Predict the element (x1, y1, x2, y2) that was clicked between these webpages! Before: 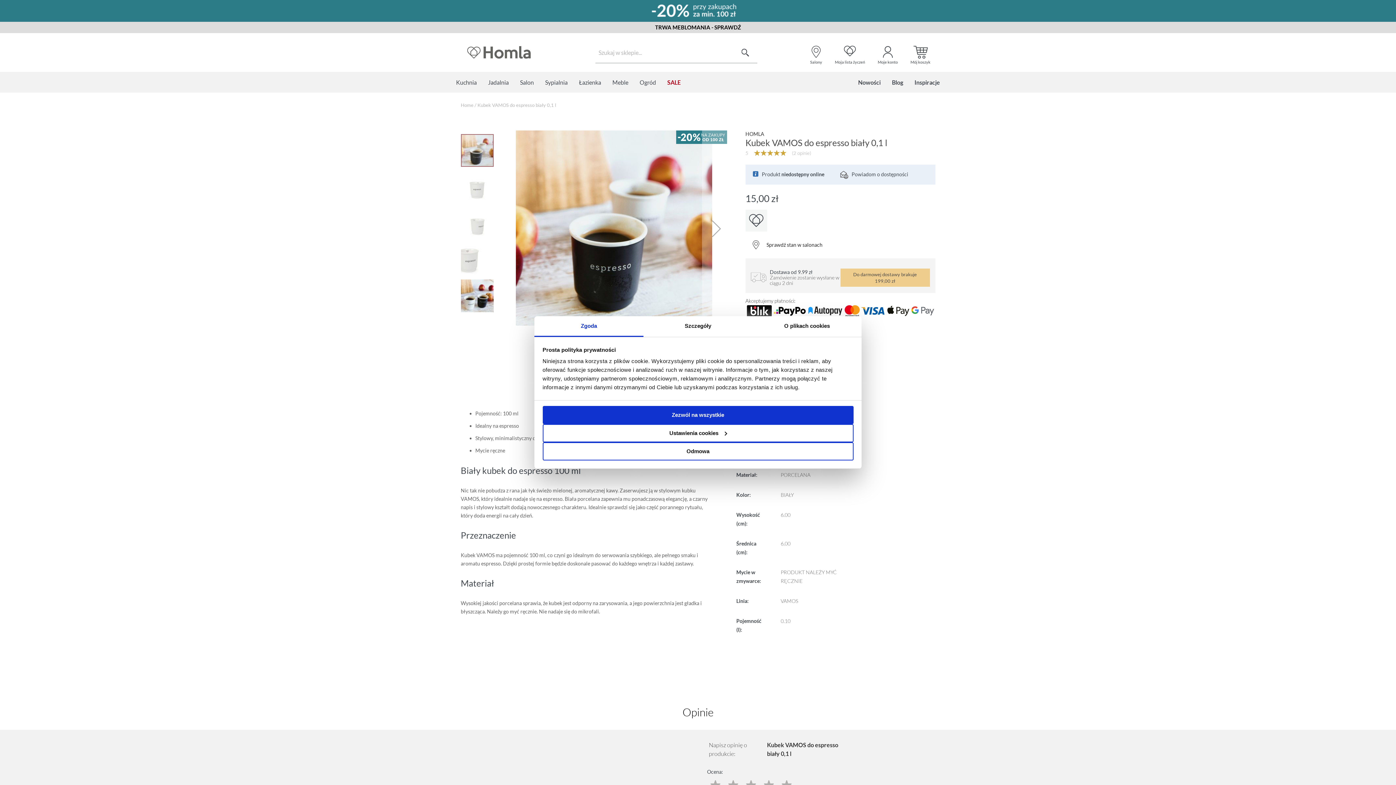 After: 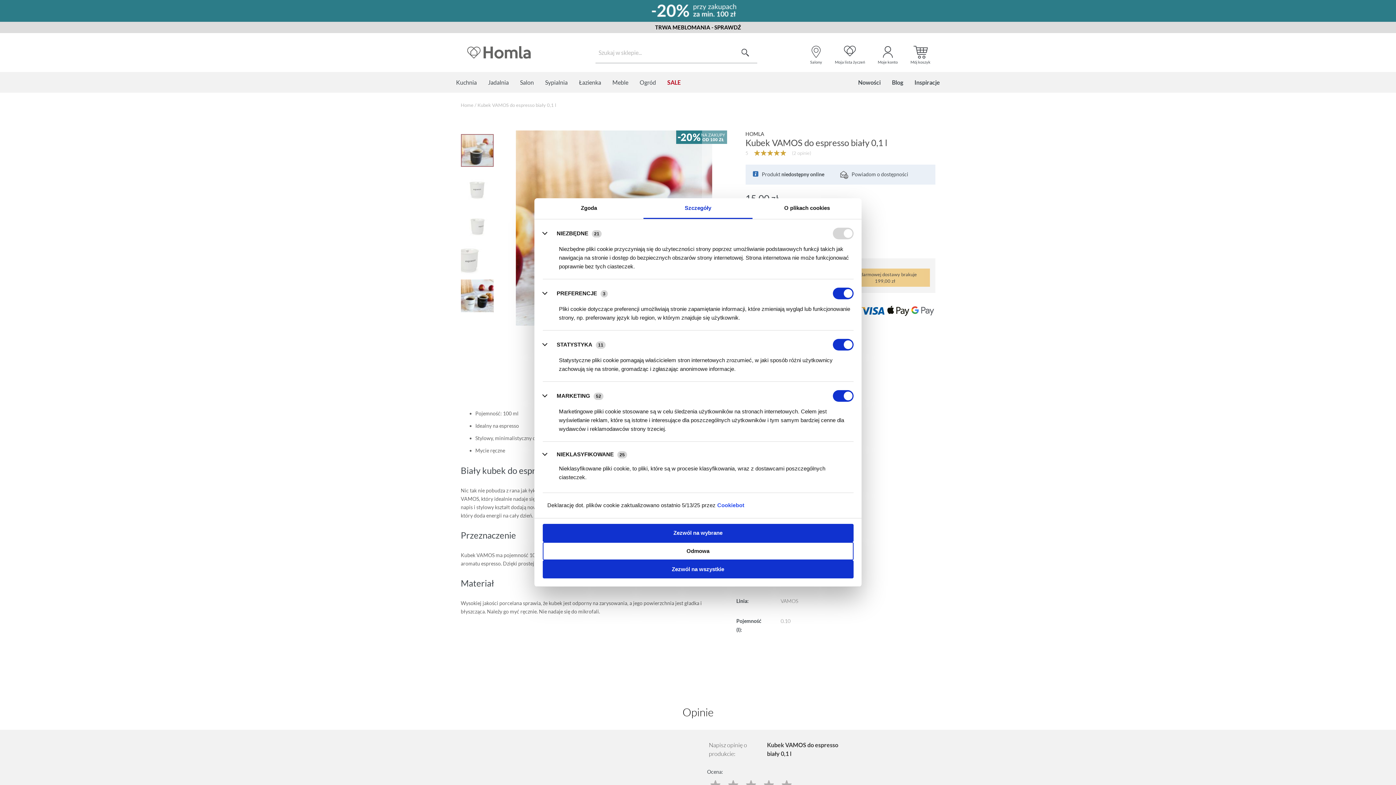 Action: label: Szczegóły bbox: (643, 316, 752, 337)